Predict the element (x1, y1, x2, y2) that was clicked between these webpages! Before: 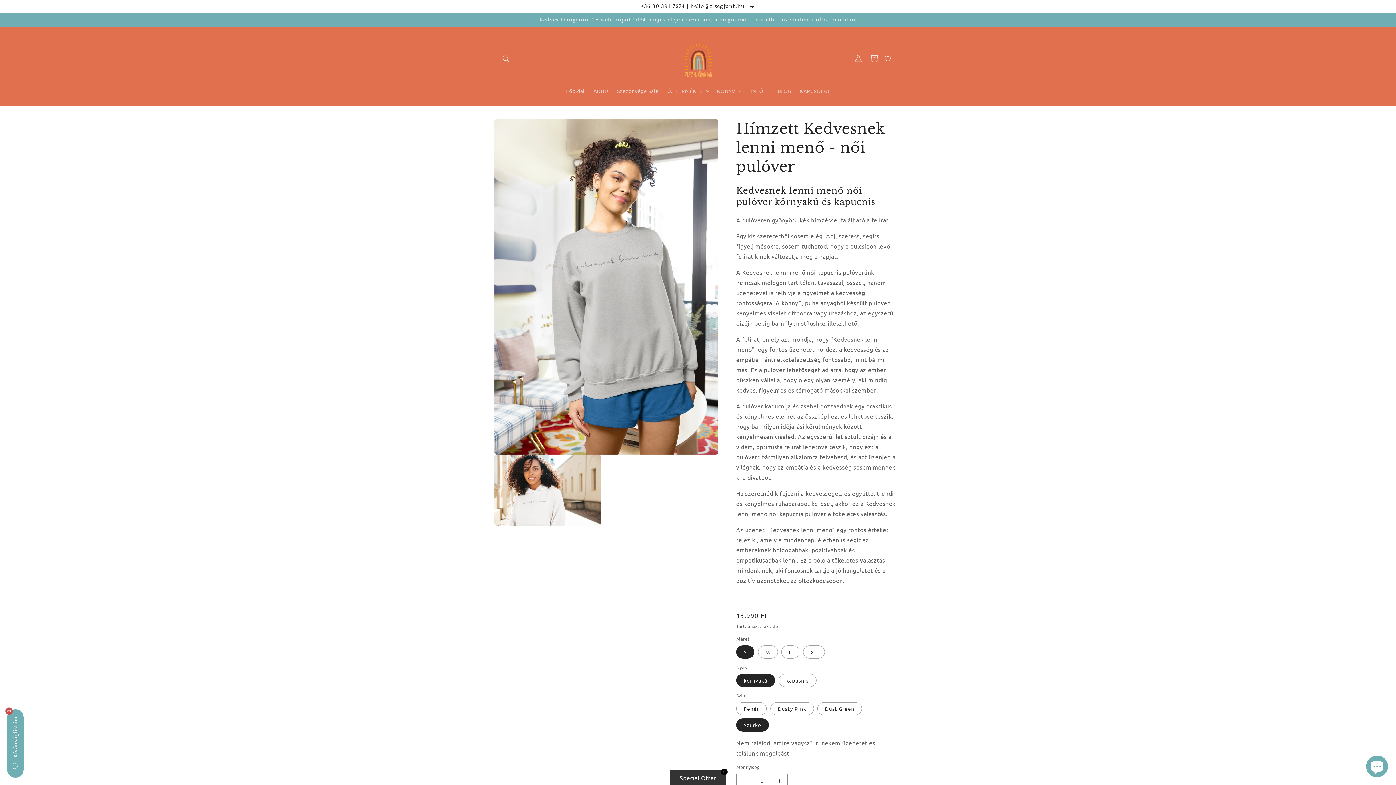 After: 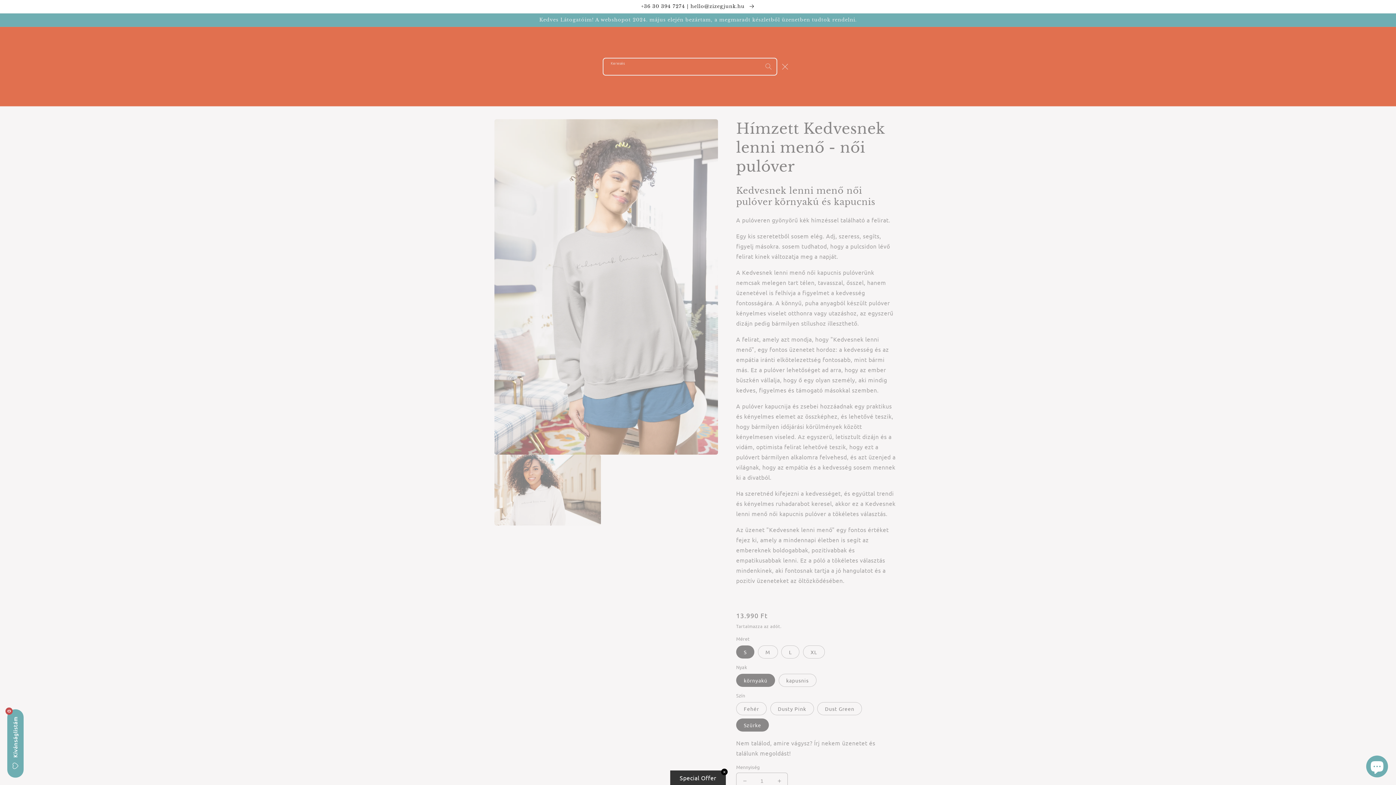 Action: label: Keresés bbox: (498, 50, 514, 66)